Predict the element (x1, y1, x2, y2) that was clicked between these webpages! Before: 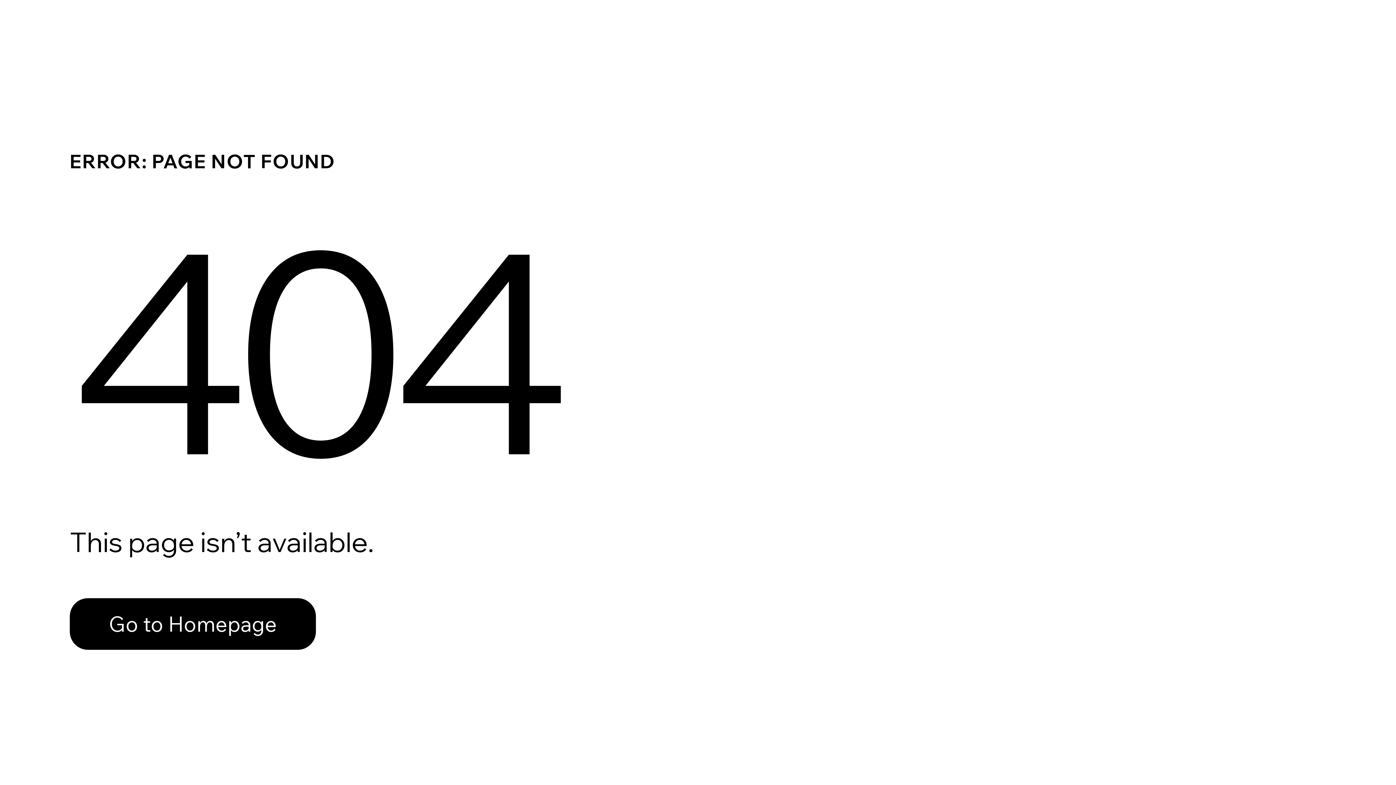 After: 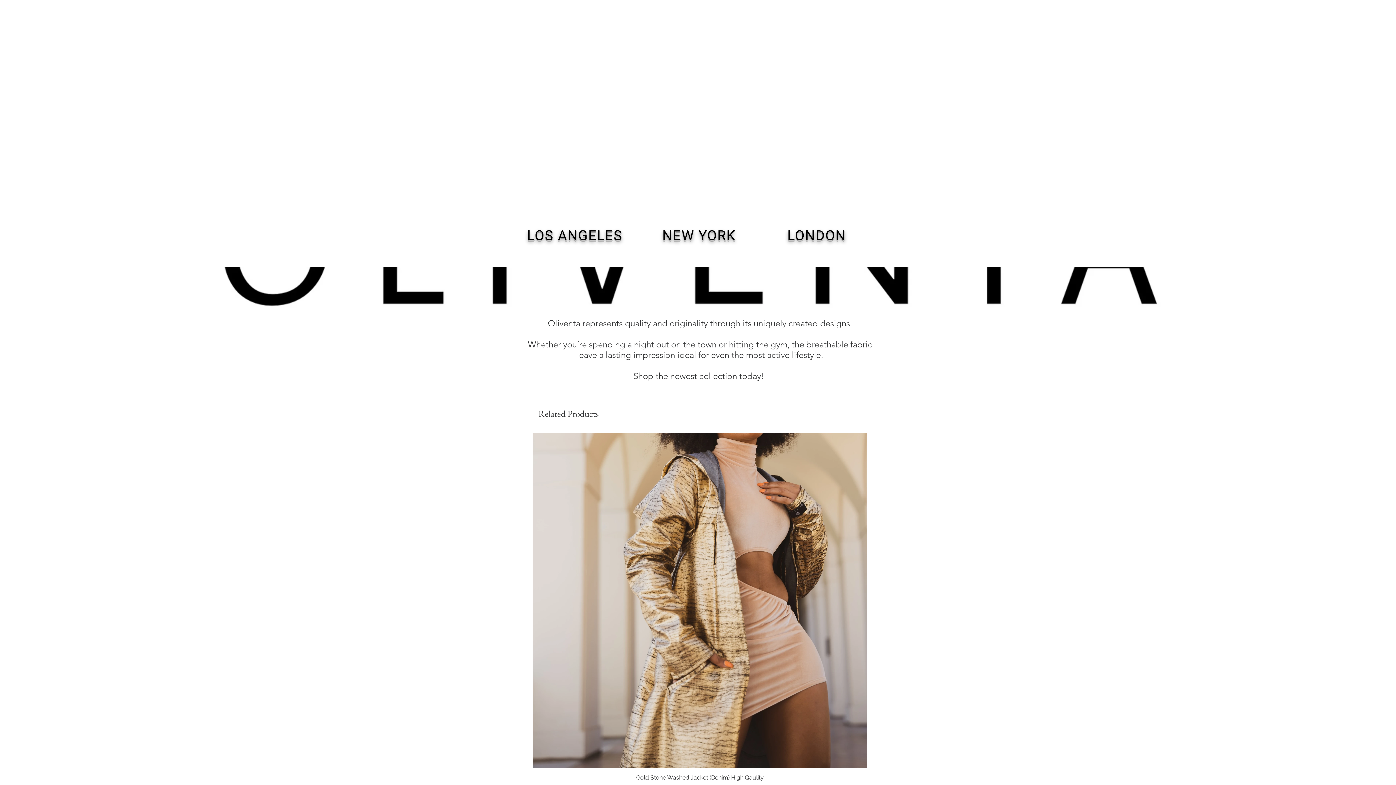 Action: label: Go to Homepage bbox: (69, 582, 768, 659)